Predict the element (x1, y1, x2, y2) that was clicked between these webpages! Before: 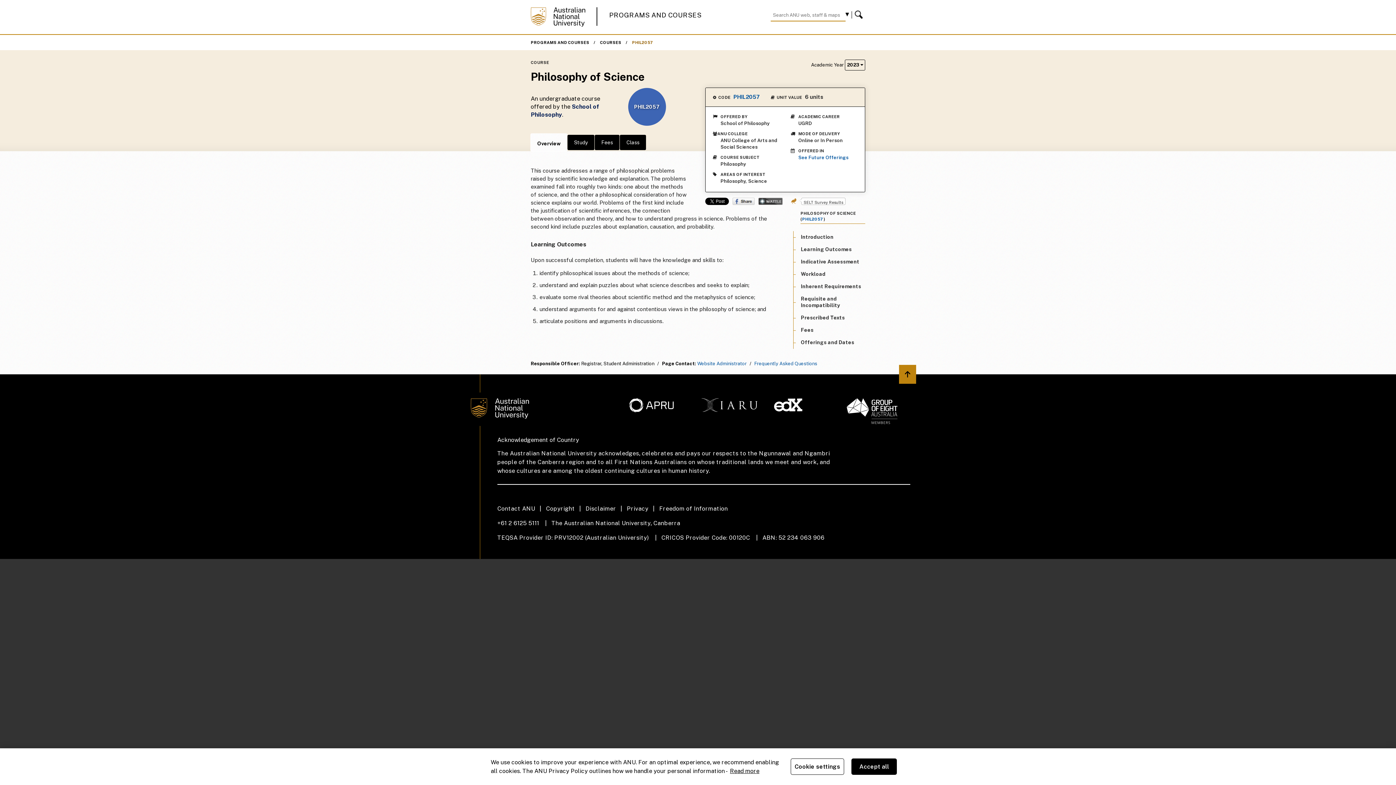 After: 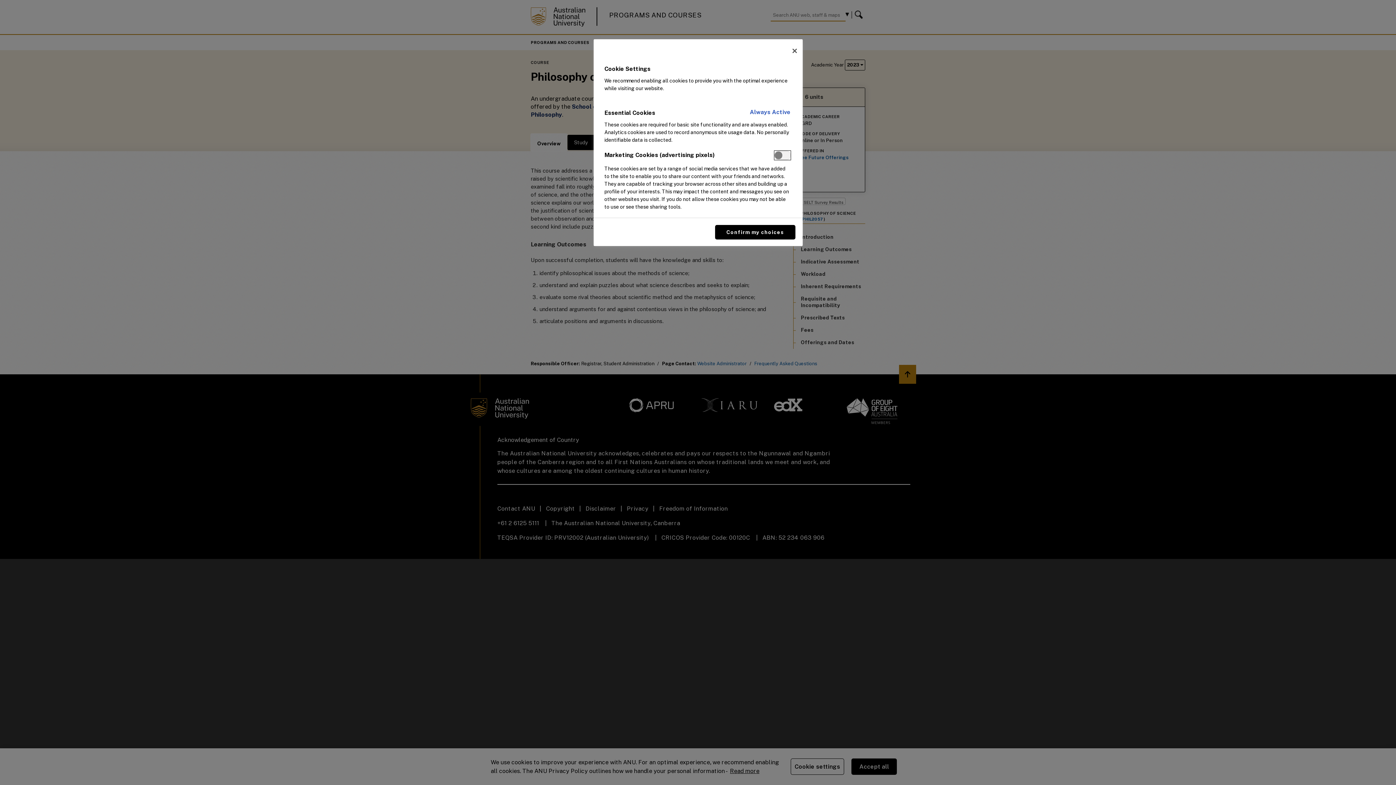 Action: label: Cookie settings bbox: (790, 758, 844, 775)